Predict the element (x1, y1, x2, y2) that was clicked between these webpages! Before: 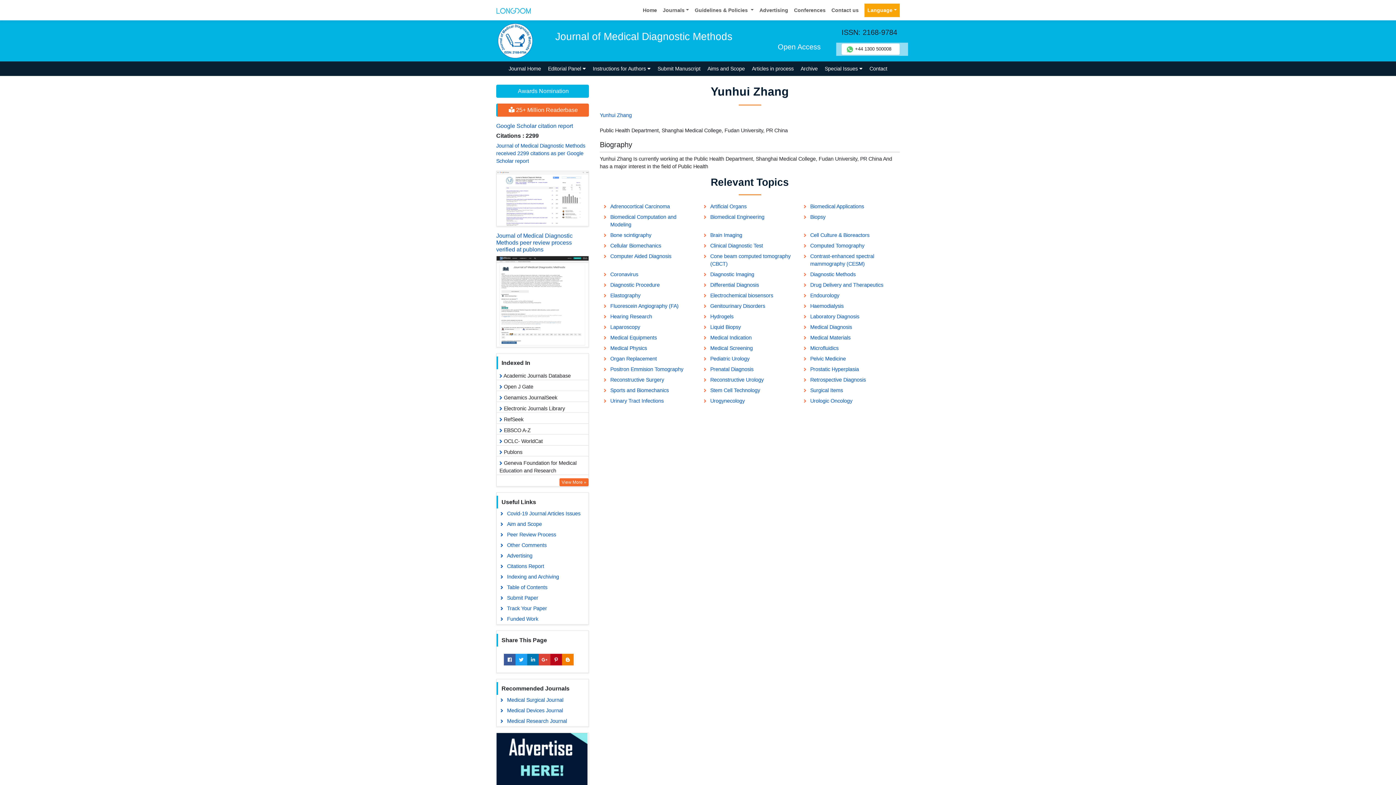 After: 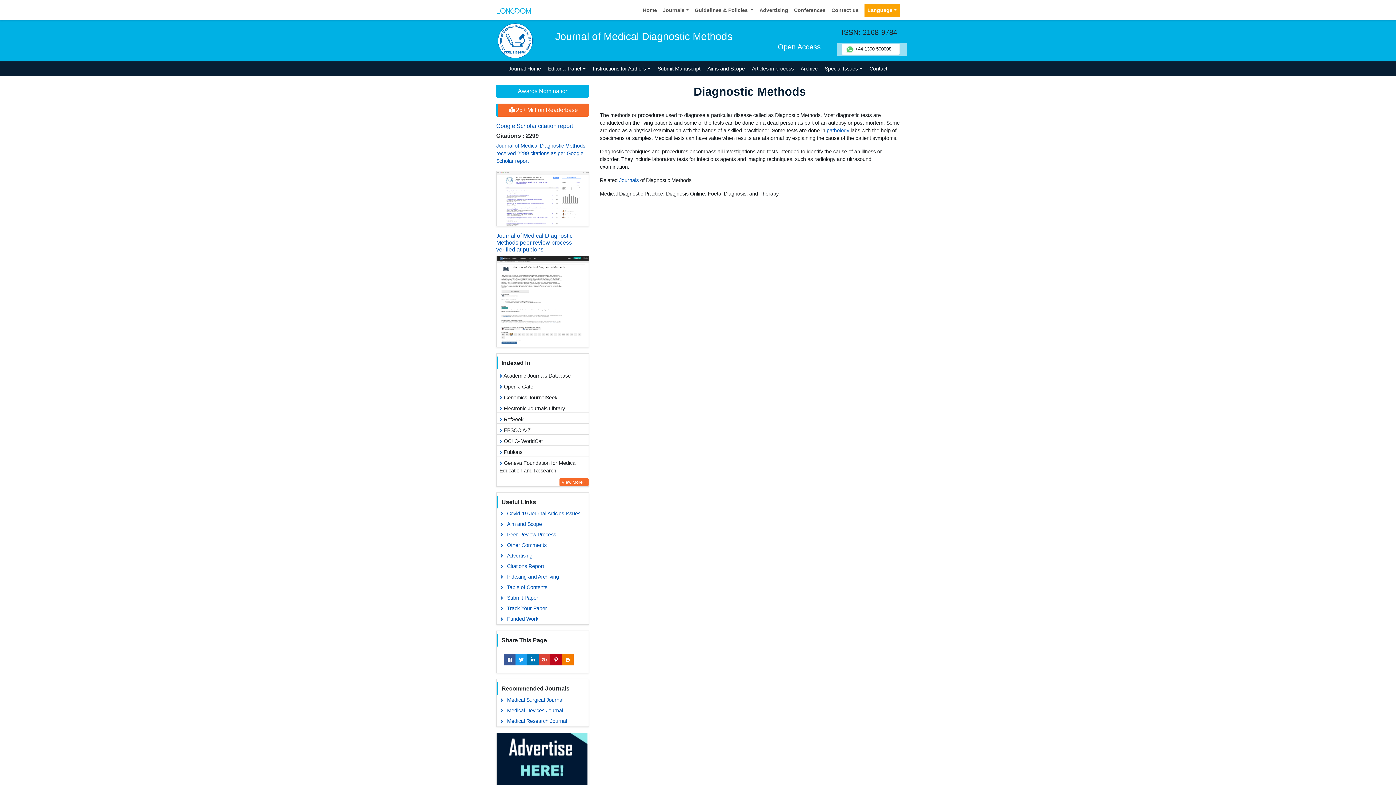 Action: bbox: (799, 269, 899, 280) label: Diagnostic Methods